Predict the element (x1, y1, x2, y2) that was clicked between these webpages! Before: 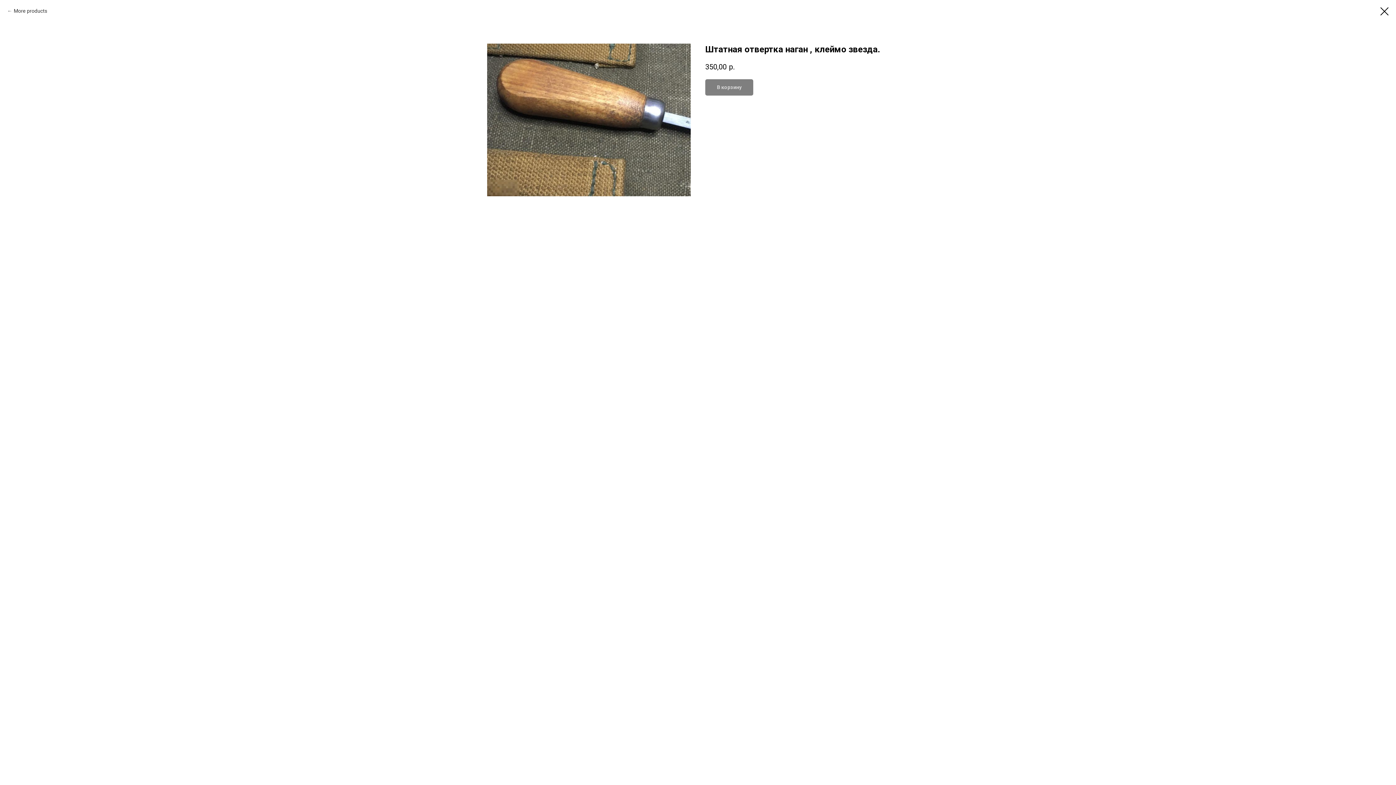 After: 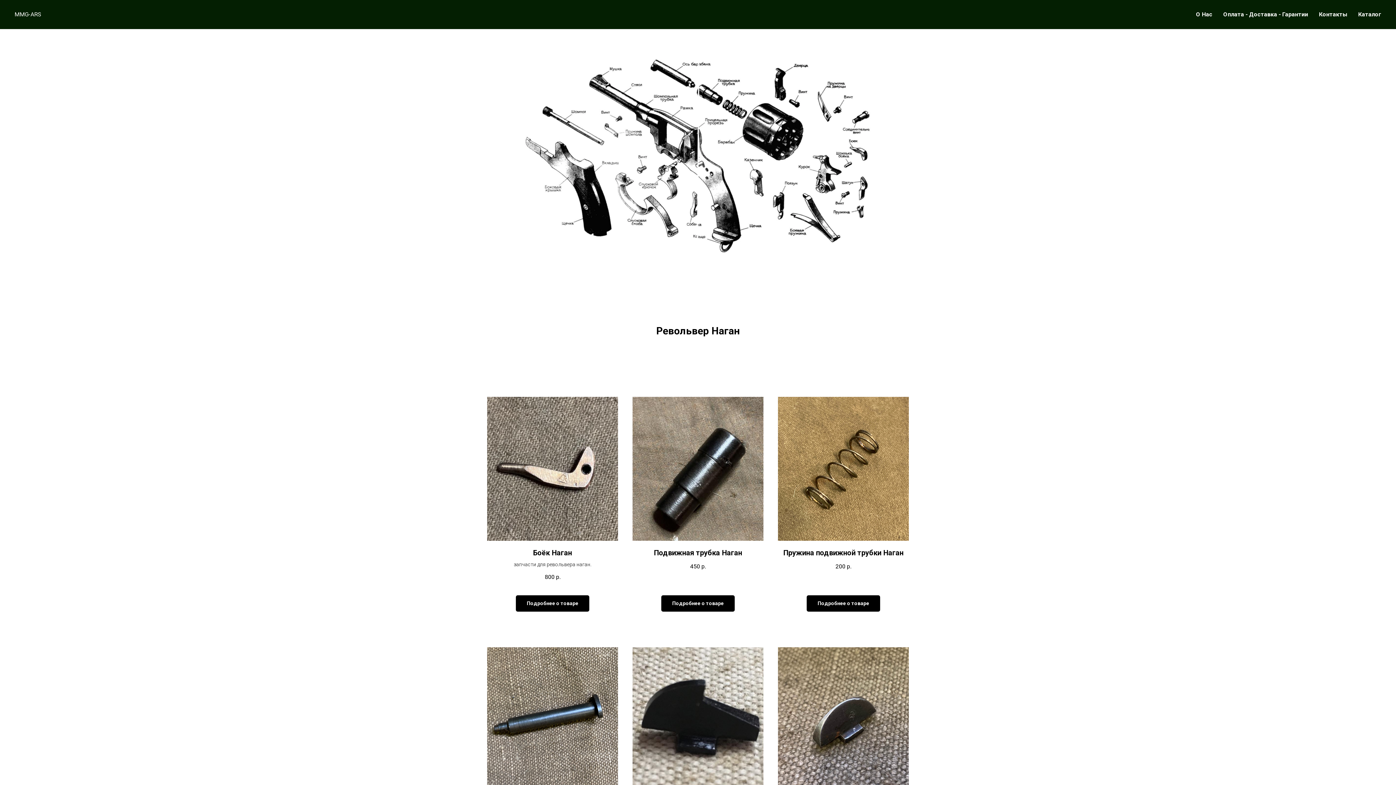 Action: bbox: (1380, 7, 1389, 15)